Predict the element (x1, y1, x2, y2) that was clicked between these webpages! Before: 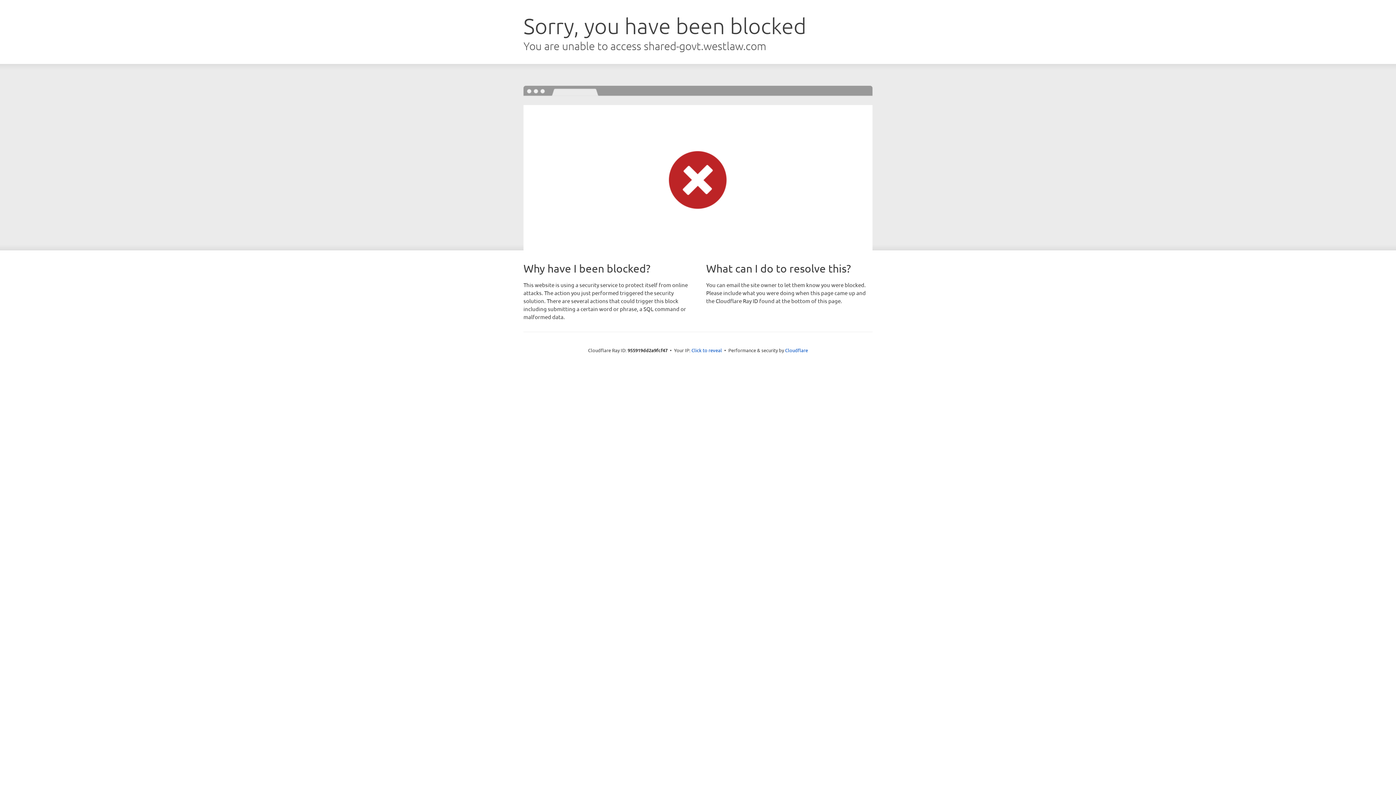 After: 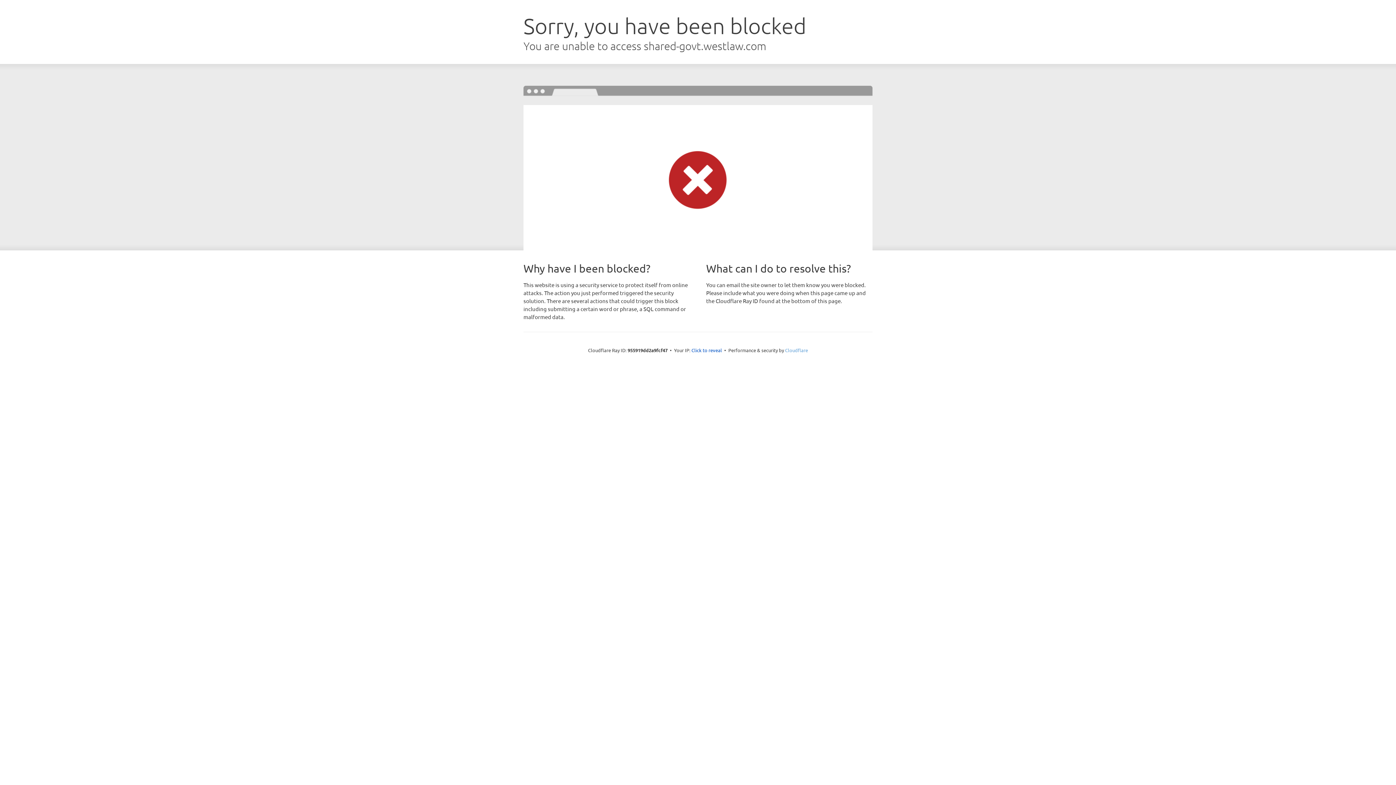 Action: label: Cloudflare bbox: (785, 347, 808, 353)